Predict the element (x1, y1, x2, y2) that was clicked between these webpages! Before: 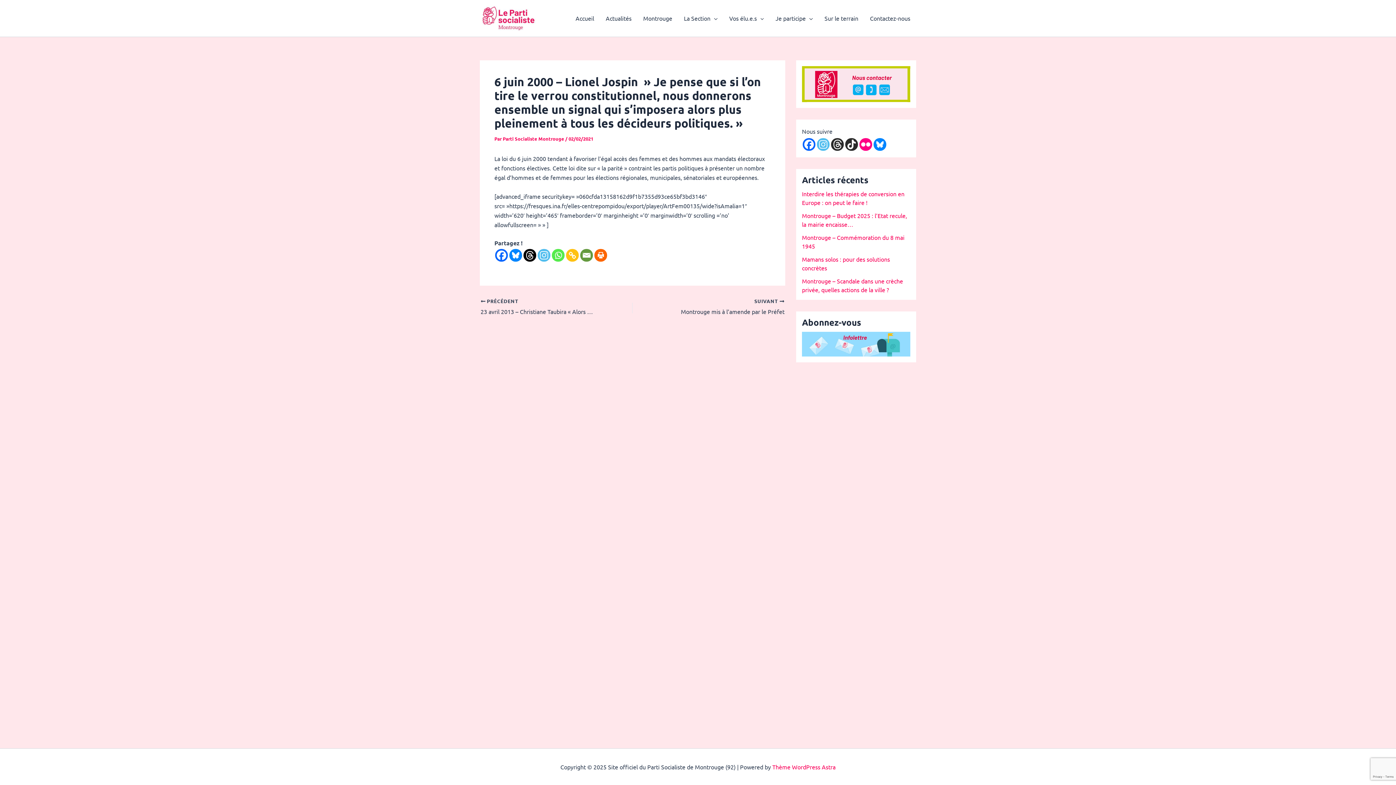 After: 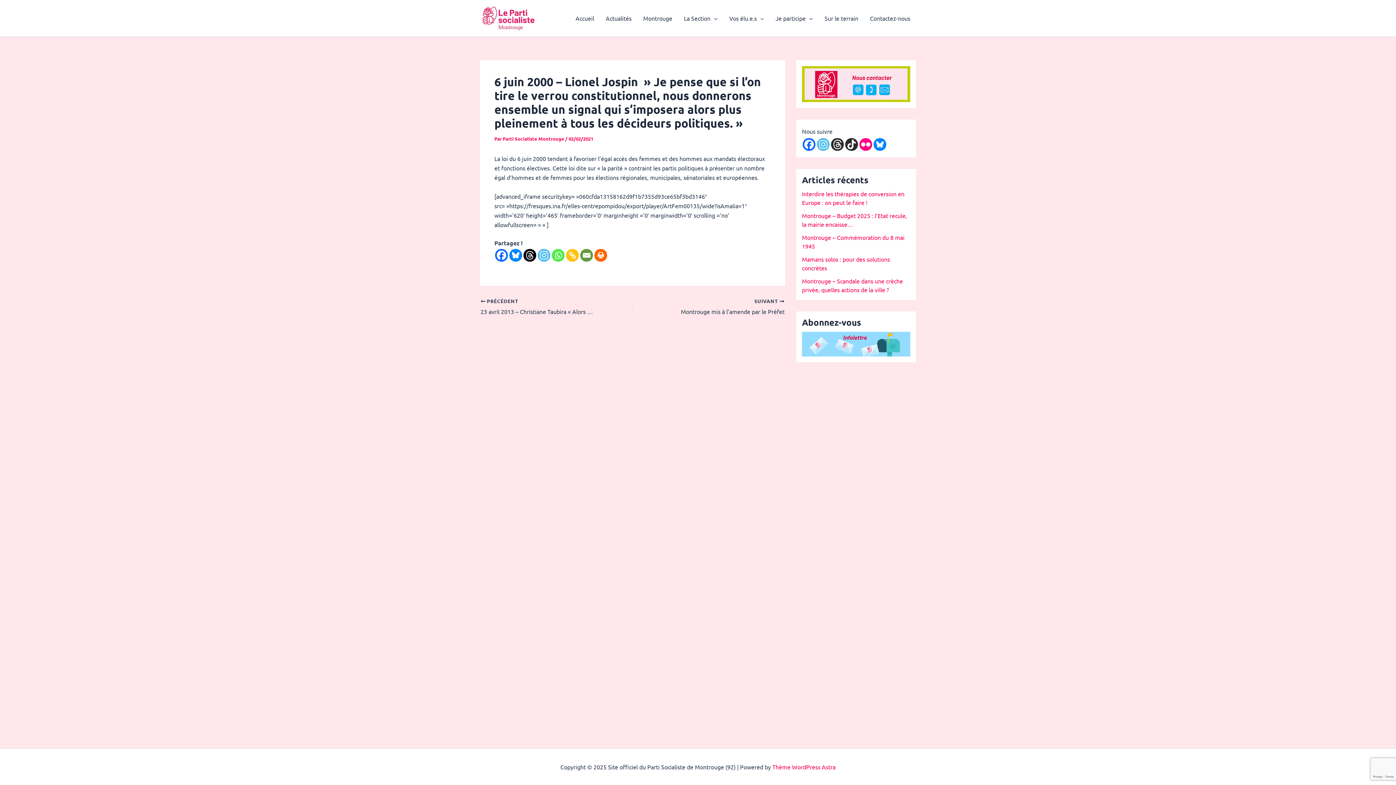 Action: bbox: (859, 138, 872, 150)